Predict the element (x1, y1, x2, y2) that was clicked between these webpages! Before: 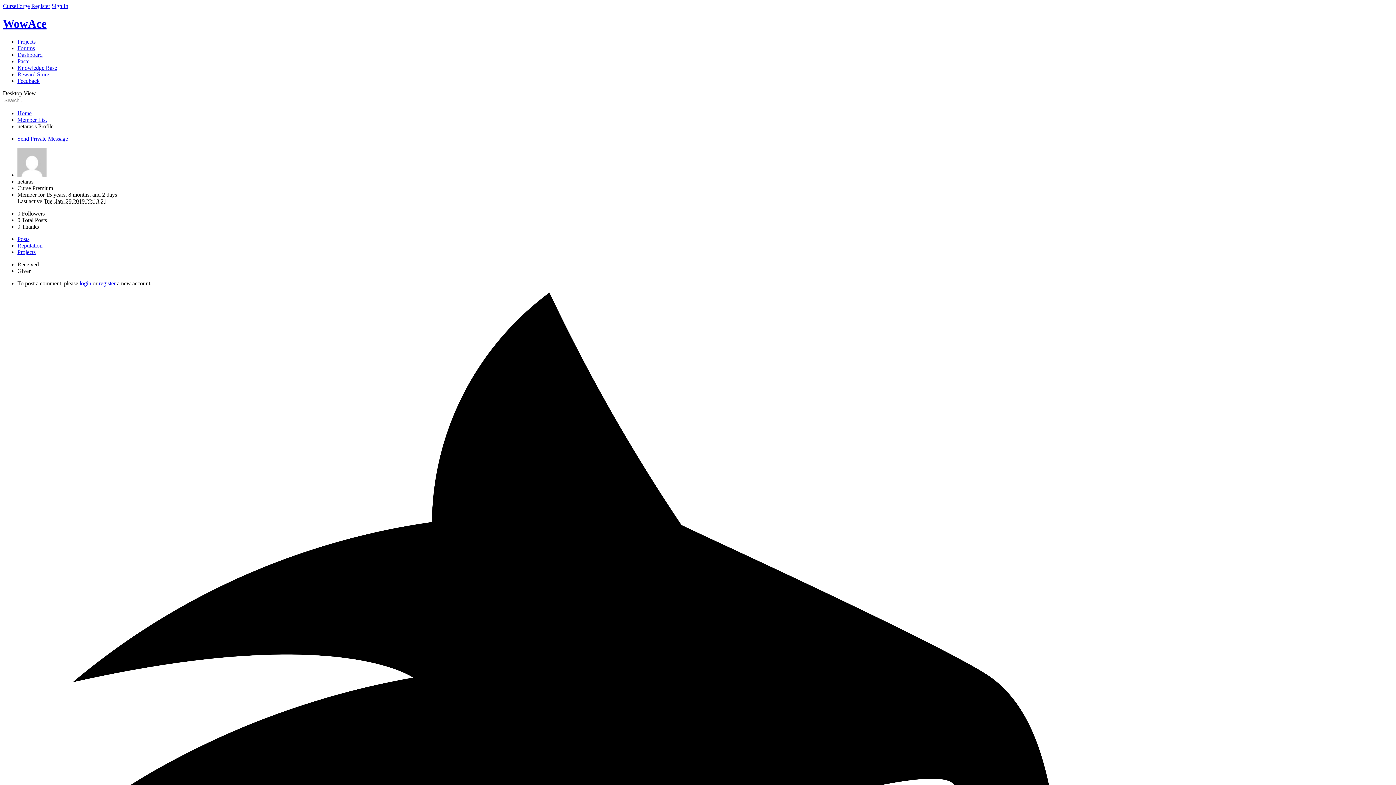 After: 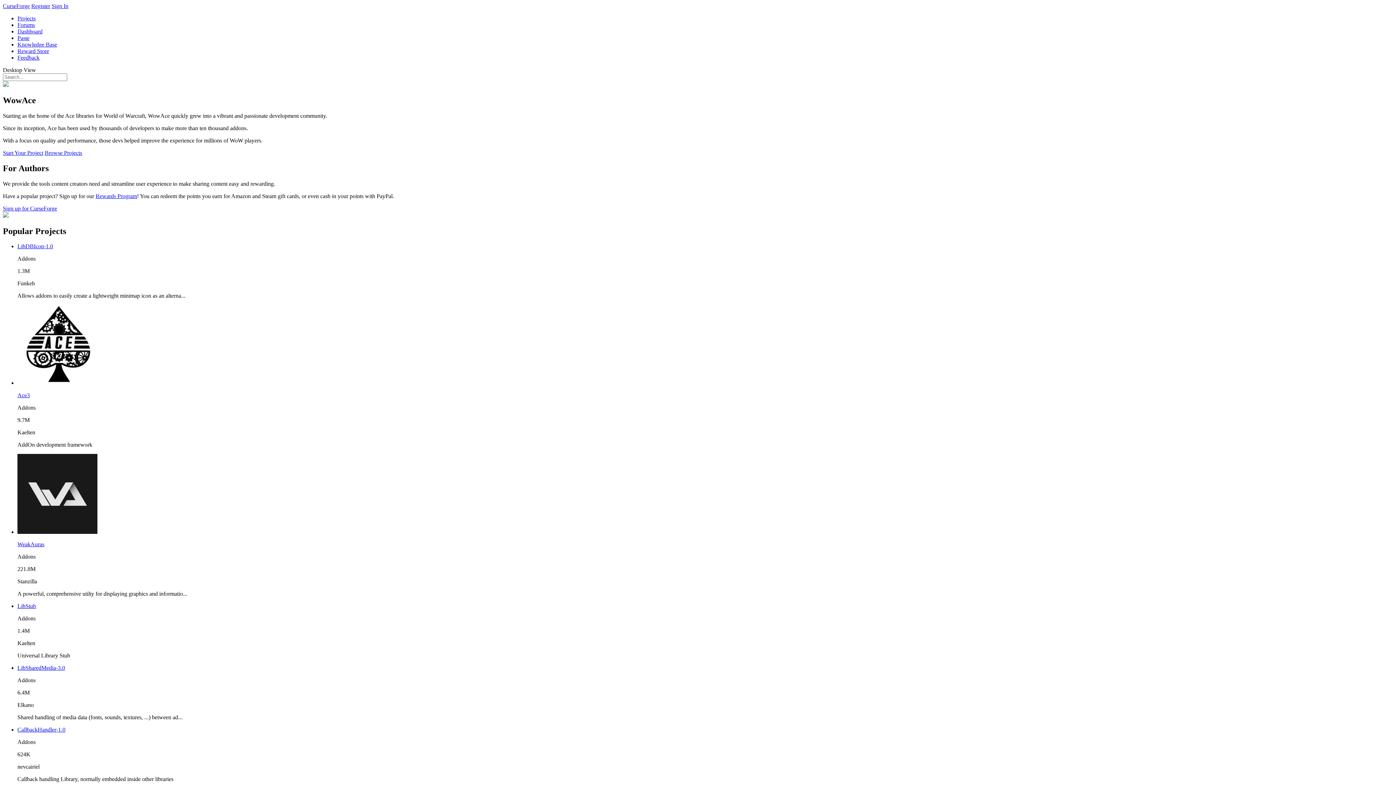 Action: label: WowAce bbox: (2, 17, 1393, 30)